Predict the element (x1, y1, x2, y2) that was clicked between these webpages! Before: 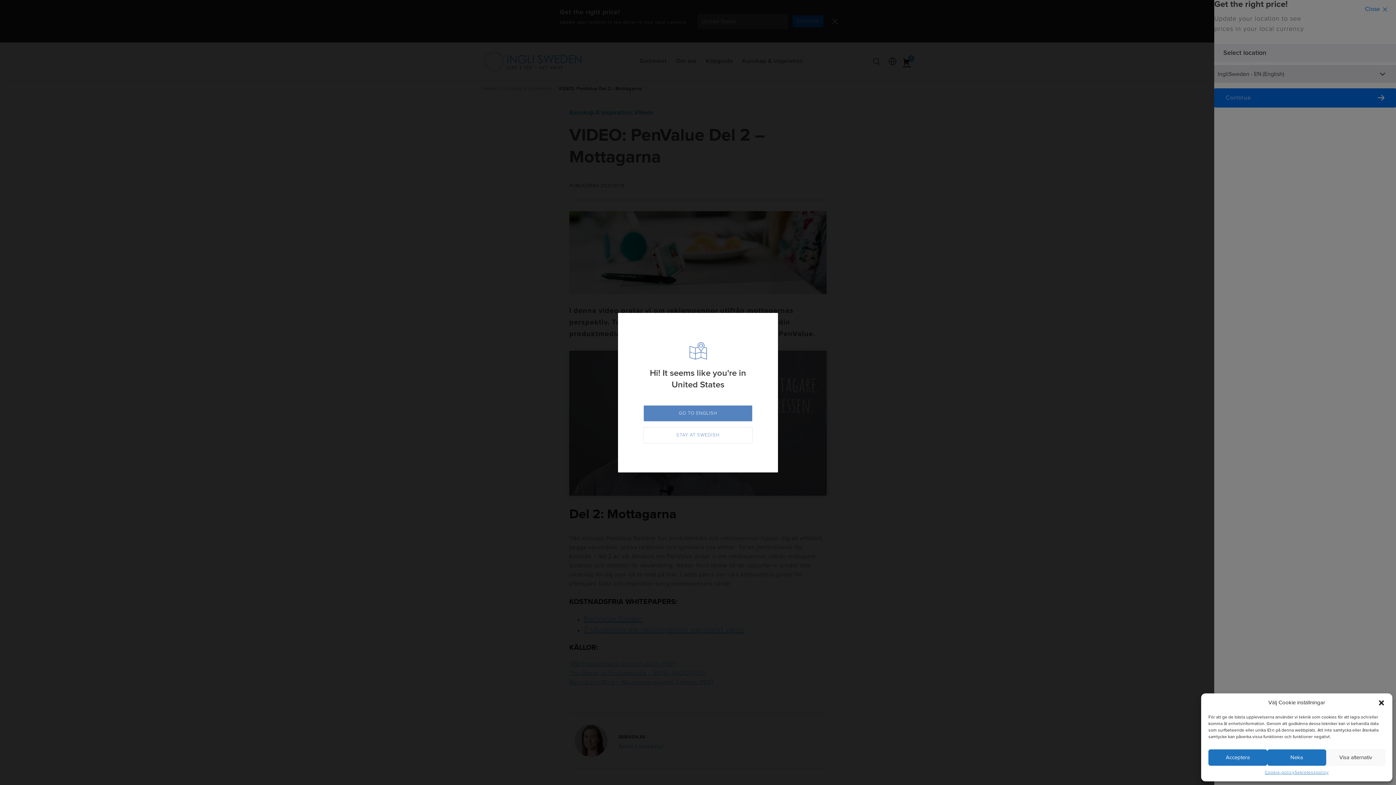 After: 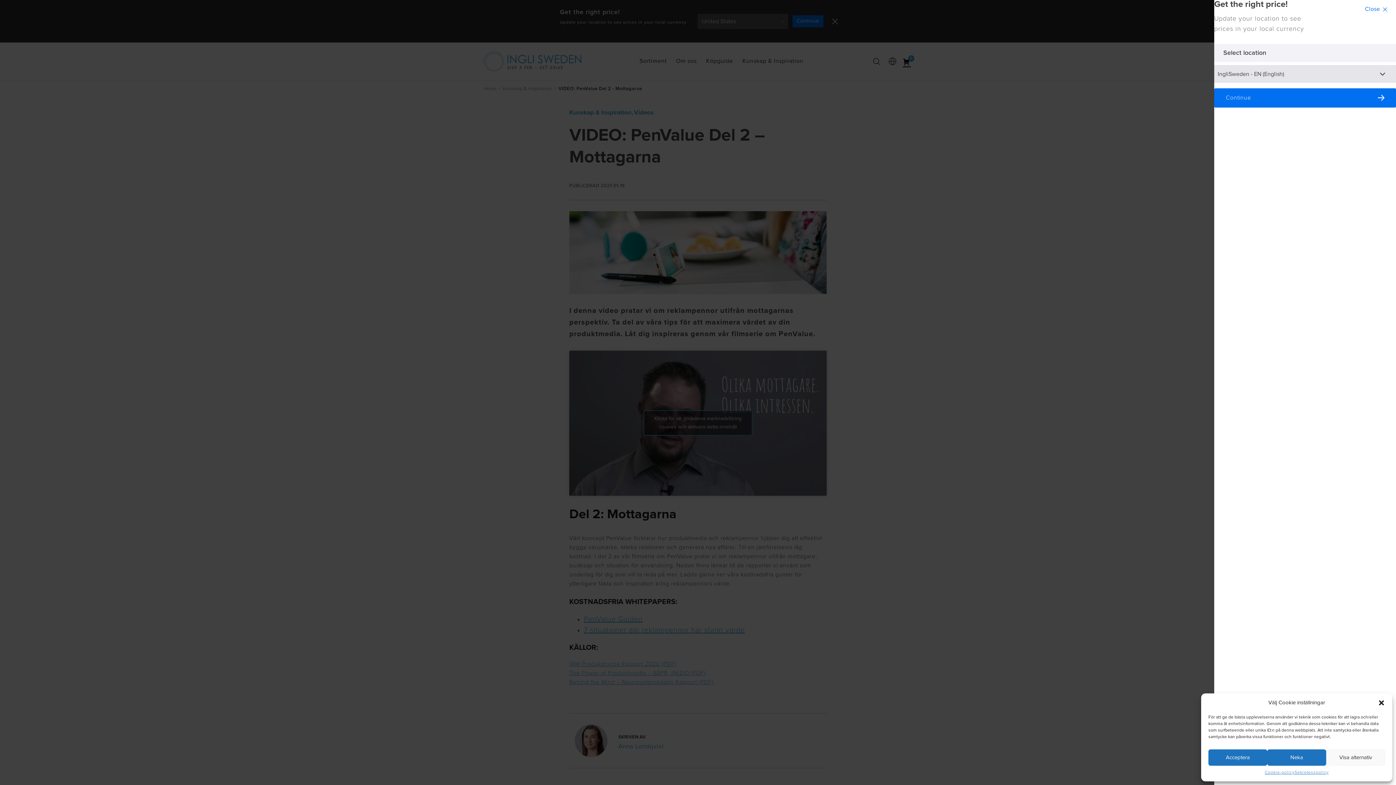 Action: bbox: (643, 427, 752, 443) label: STAY AT SWEDISH